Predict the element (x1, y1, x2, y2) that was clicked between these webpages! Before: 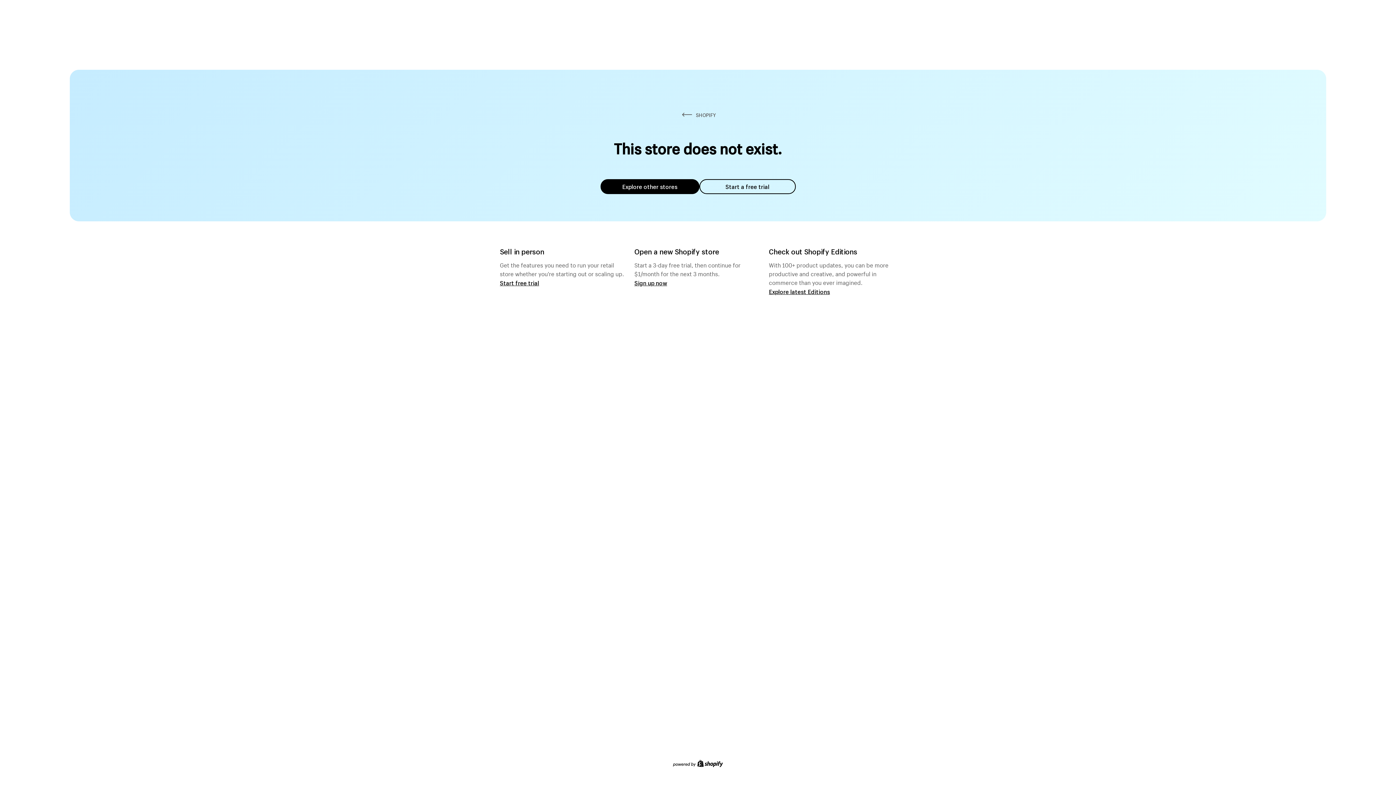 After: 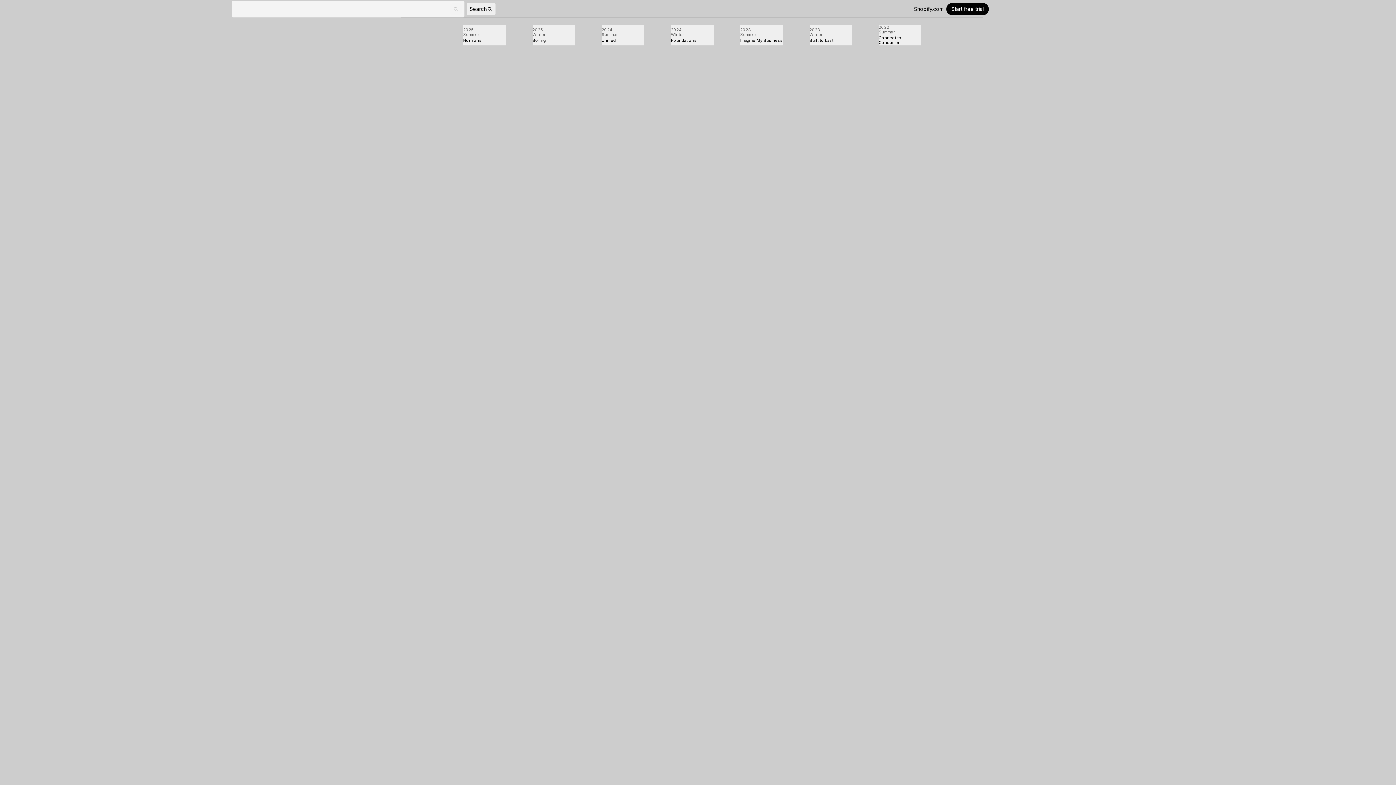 Action: label: Explore latest Editions bbox: (769, 287, 830, 295)